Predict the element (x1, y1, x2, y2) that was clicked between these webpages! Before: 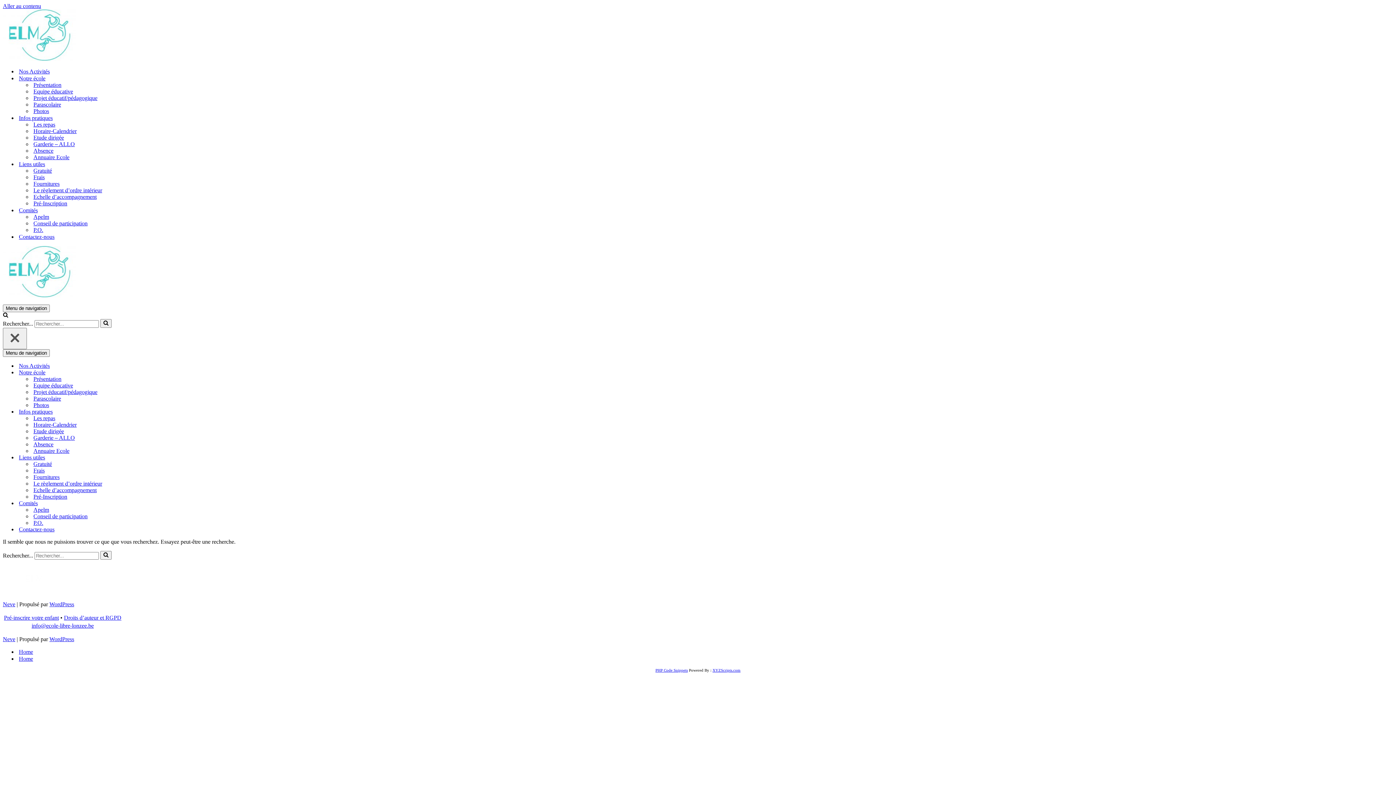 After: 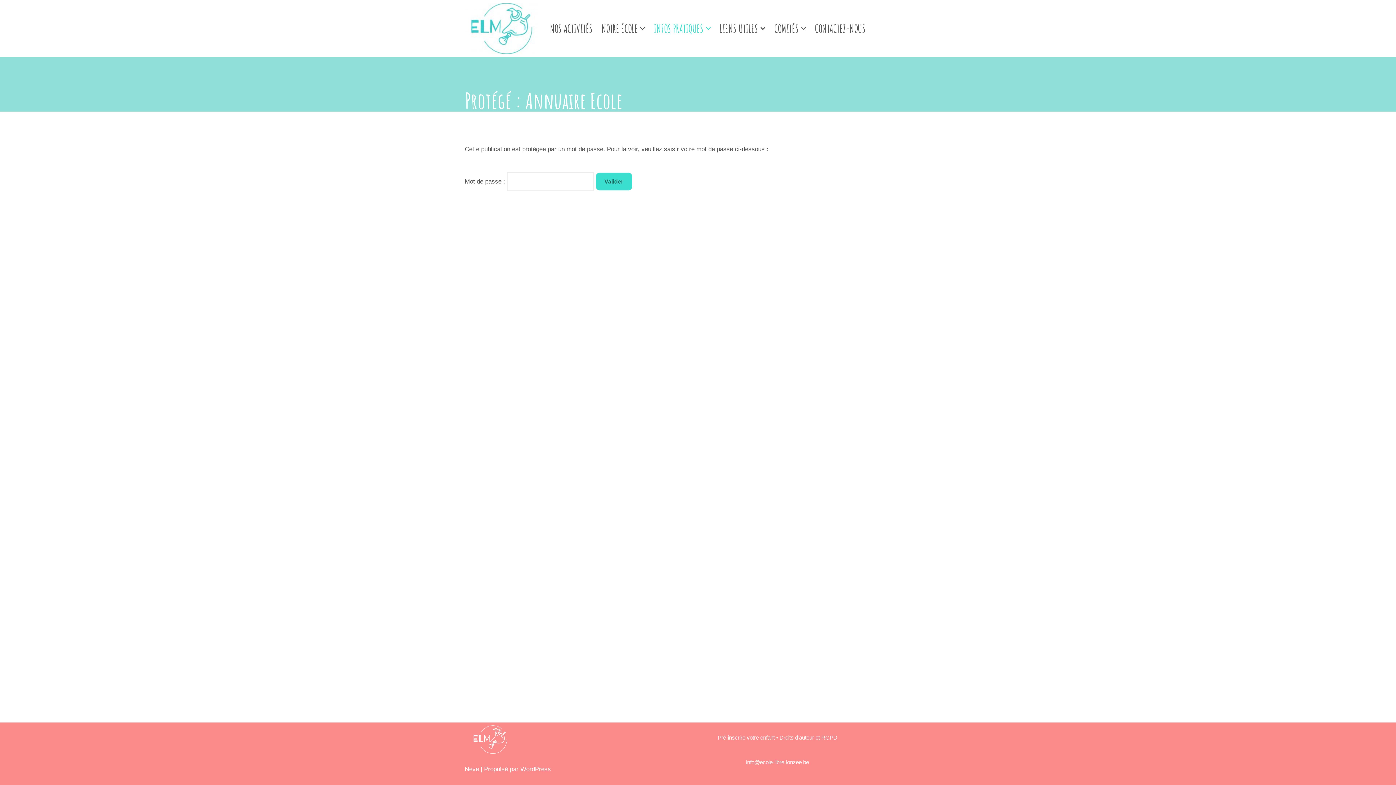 Action: label: Annuaire Ecole bbox: (33, 448, 132, 454)